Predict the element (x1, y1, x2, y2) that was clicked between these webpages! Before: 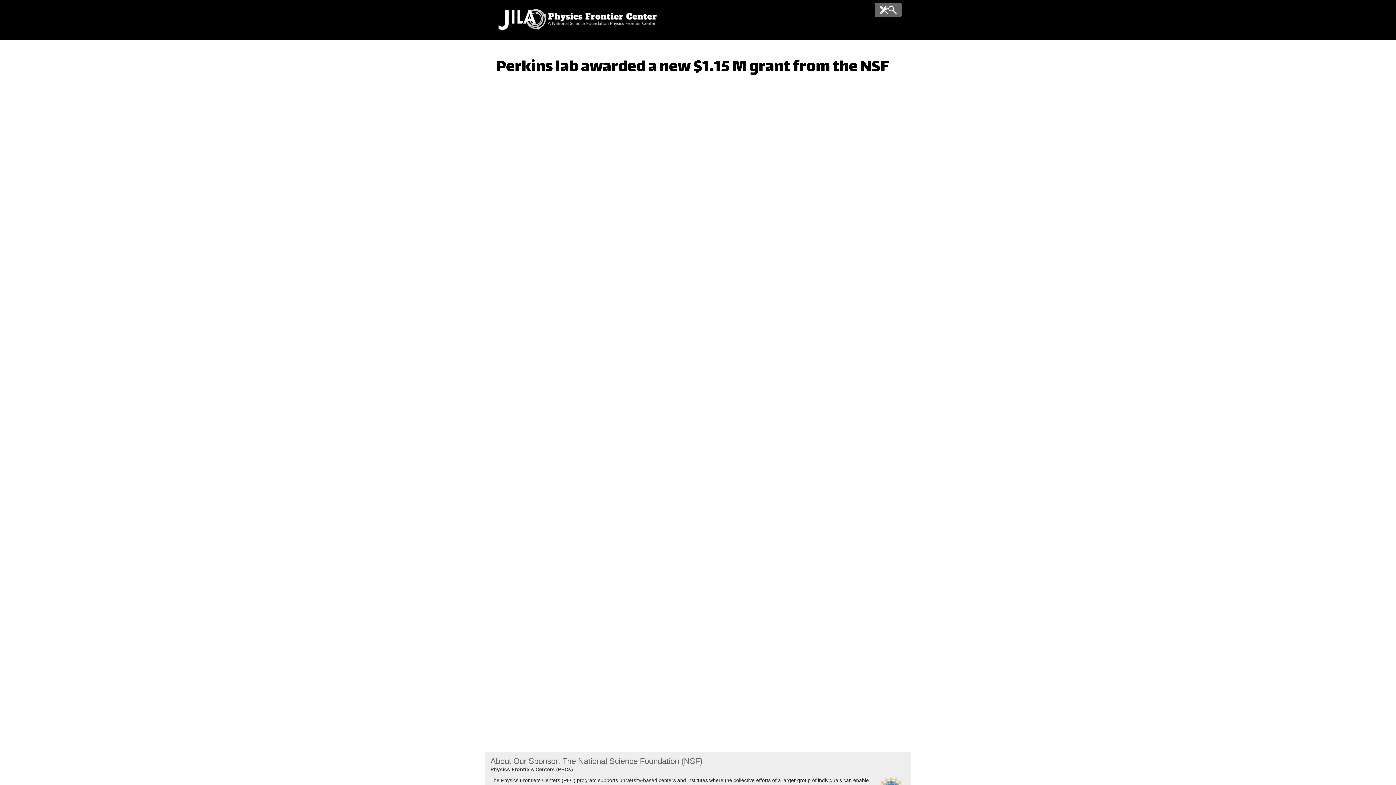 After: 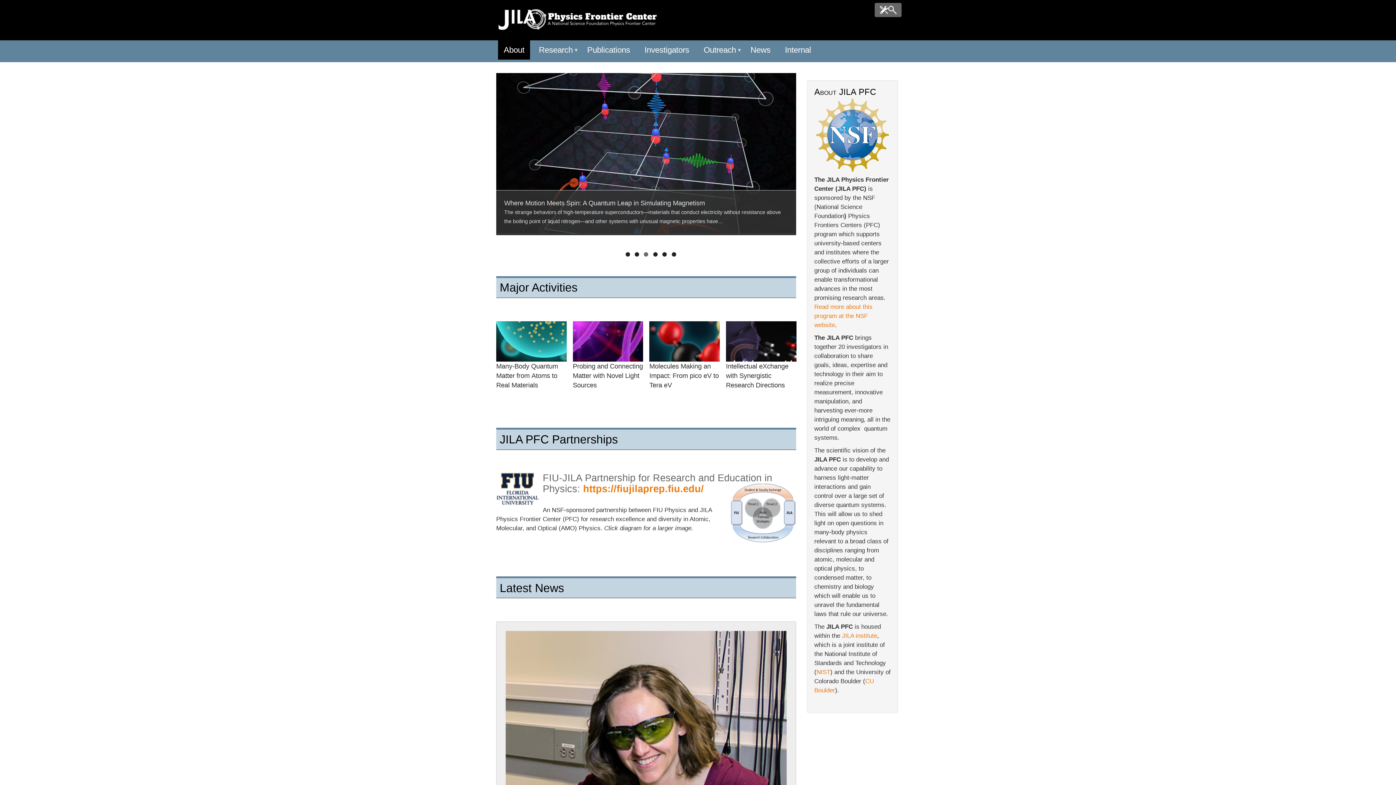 Action: bbox: (494, 20, 661, 30)